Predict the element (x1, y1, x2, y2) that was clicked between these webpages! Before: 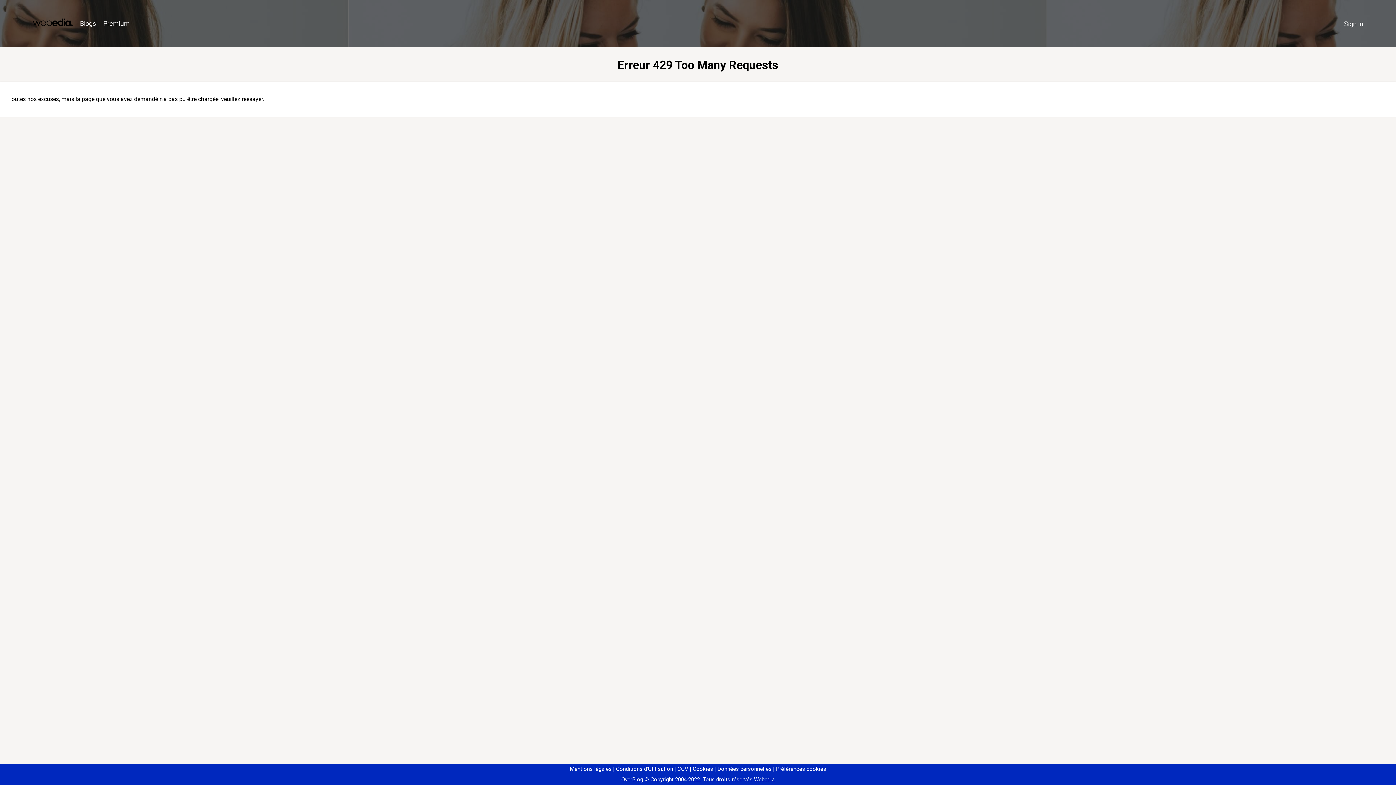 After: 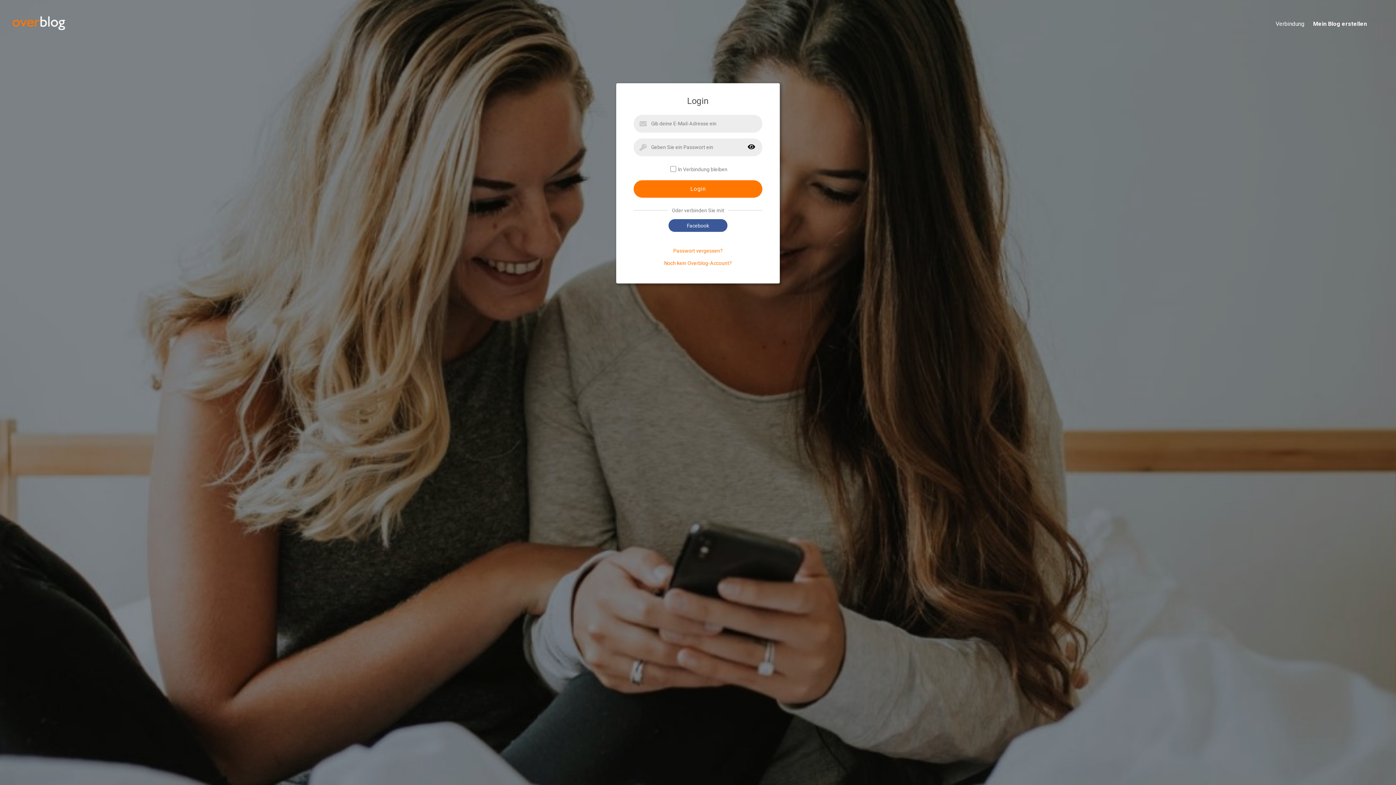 Action: label: Sign in bbox: (1340, 16, 1367, 31)